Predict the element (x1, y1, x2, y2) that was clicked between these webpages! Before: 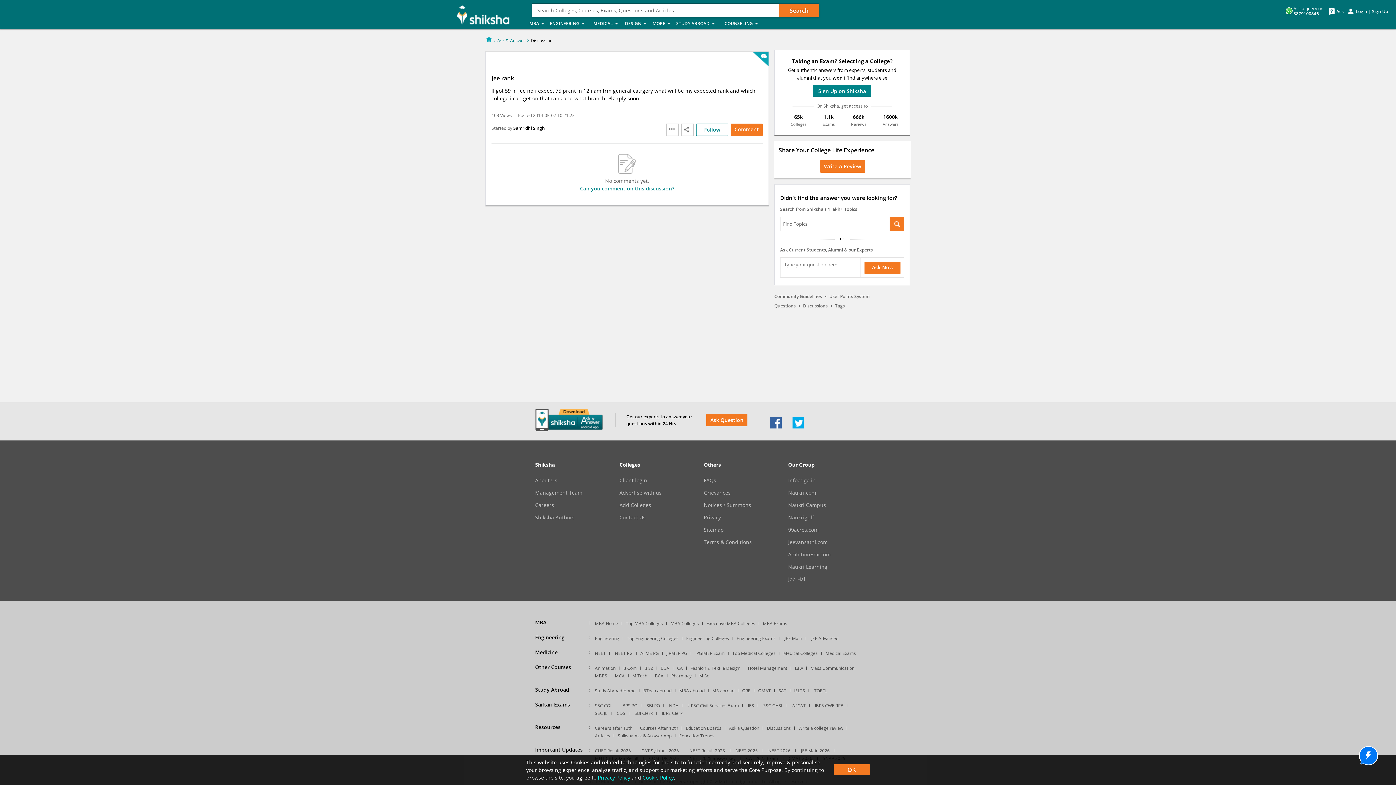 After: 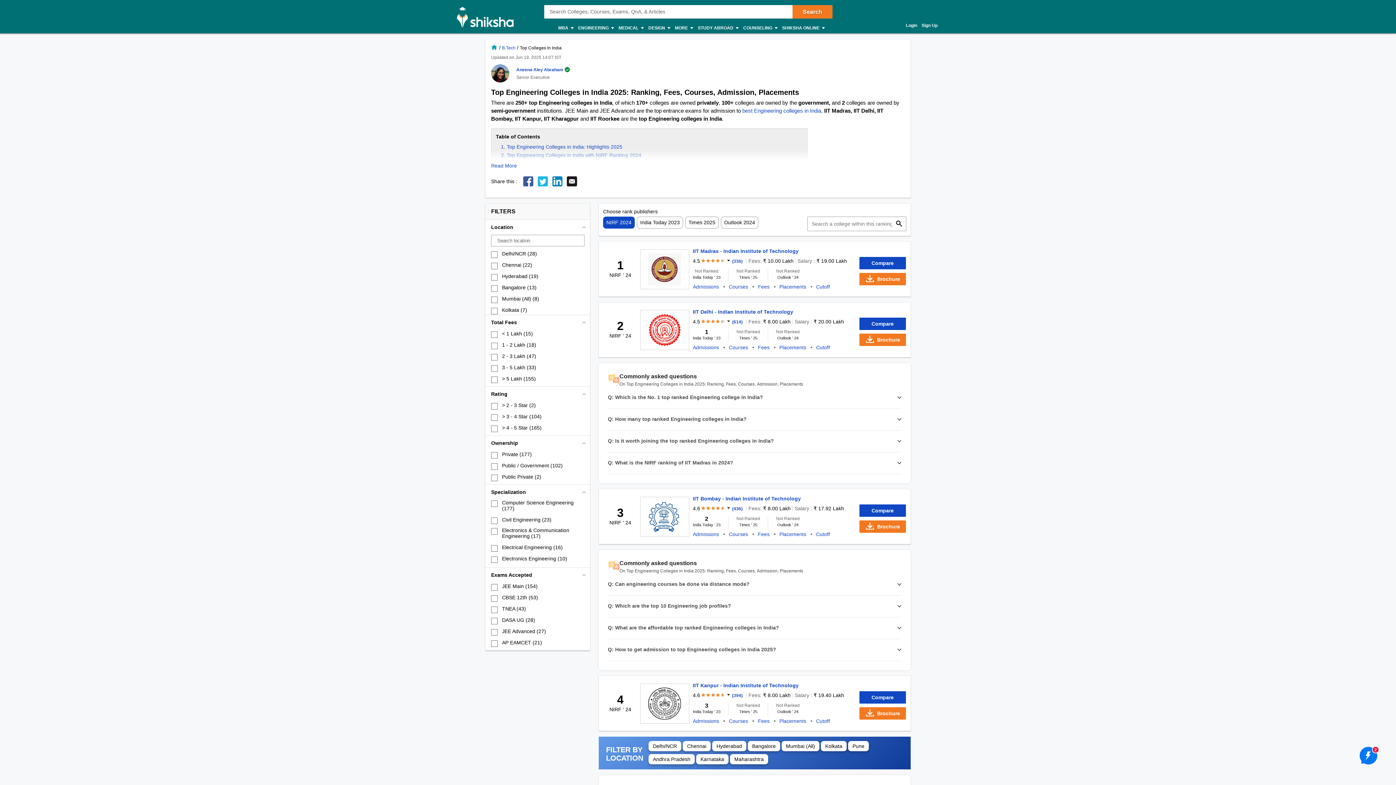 Action: bbox: (627, 634, 678, 642) label: Top Engineering Colleges